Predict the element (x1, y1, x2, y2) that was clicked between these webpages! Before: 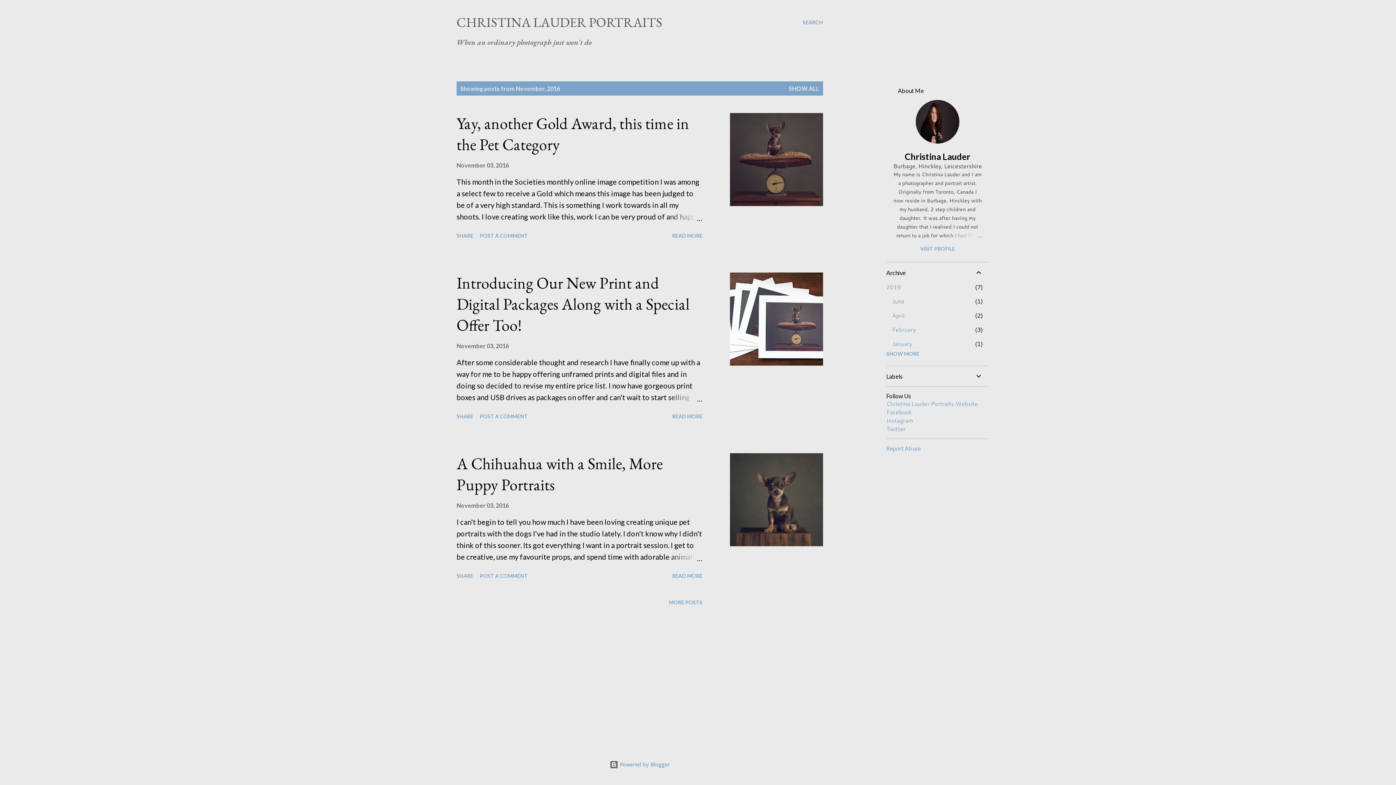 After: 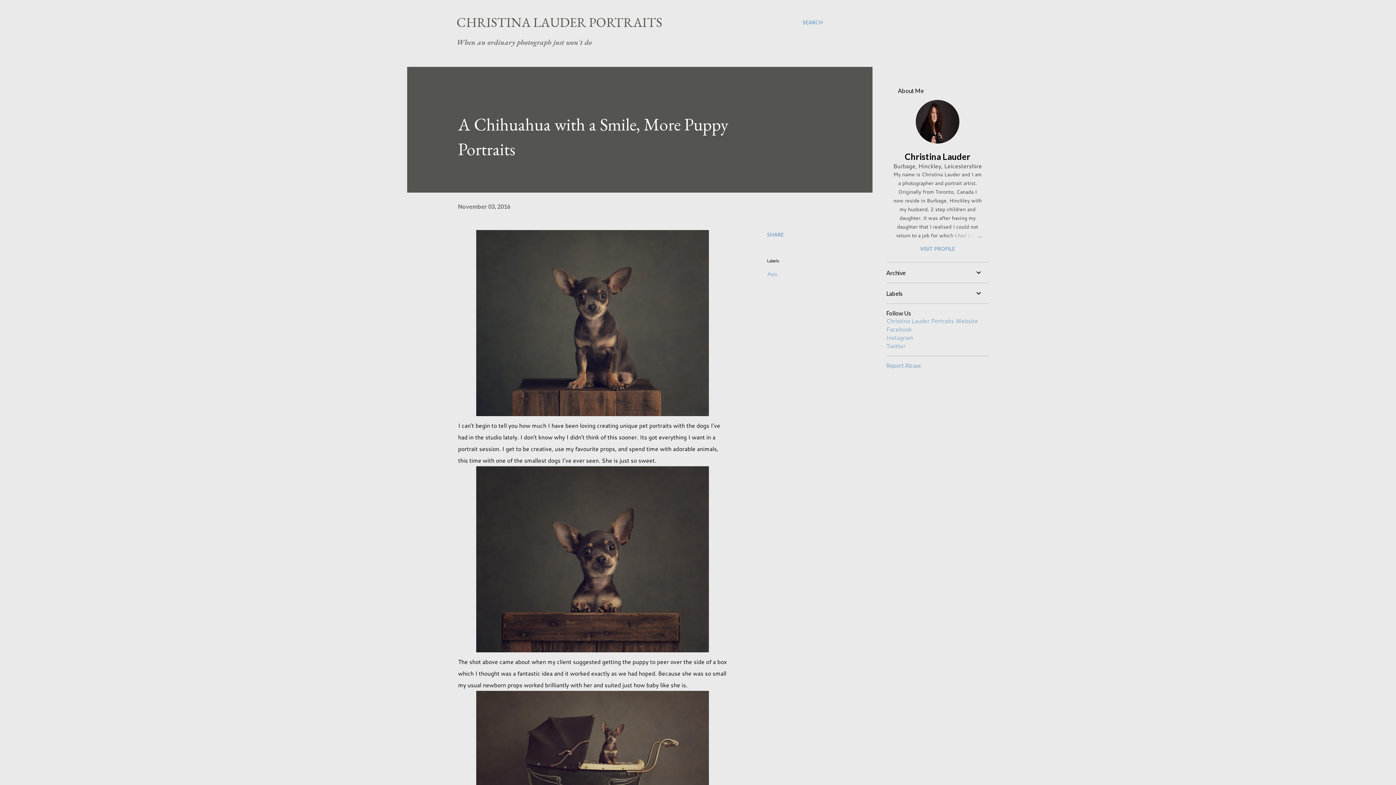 Action: bbox: (667, 551, 702, 562)